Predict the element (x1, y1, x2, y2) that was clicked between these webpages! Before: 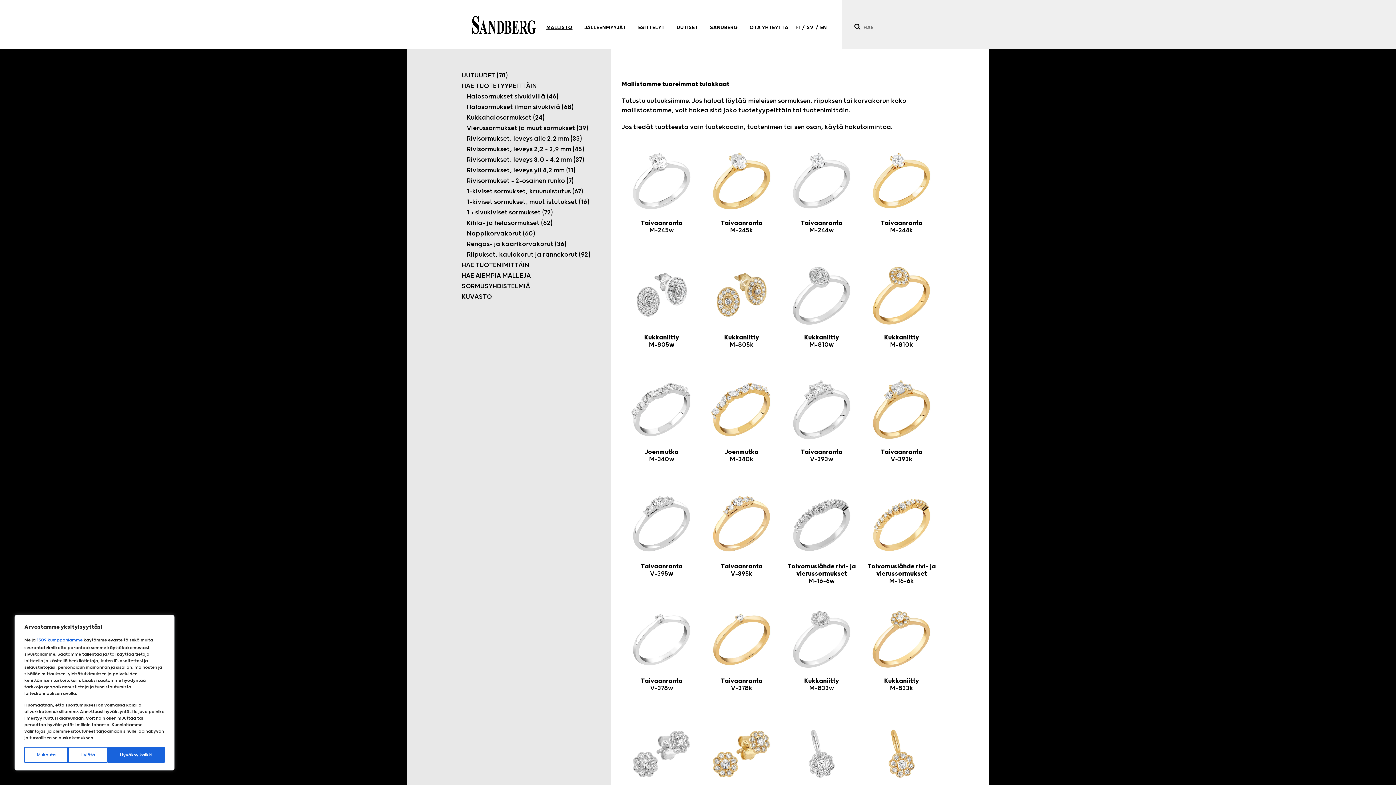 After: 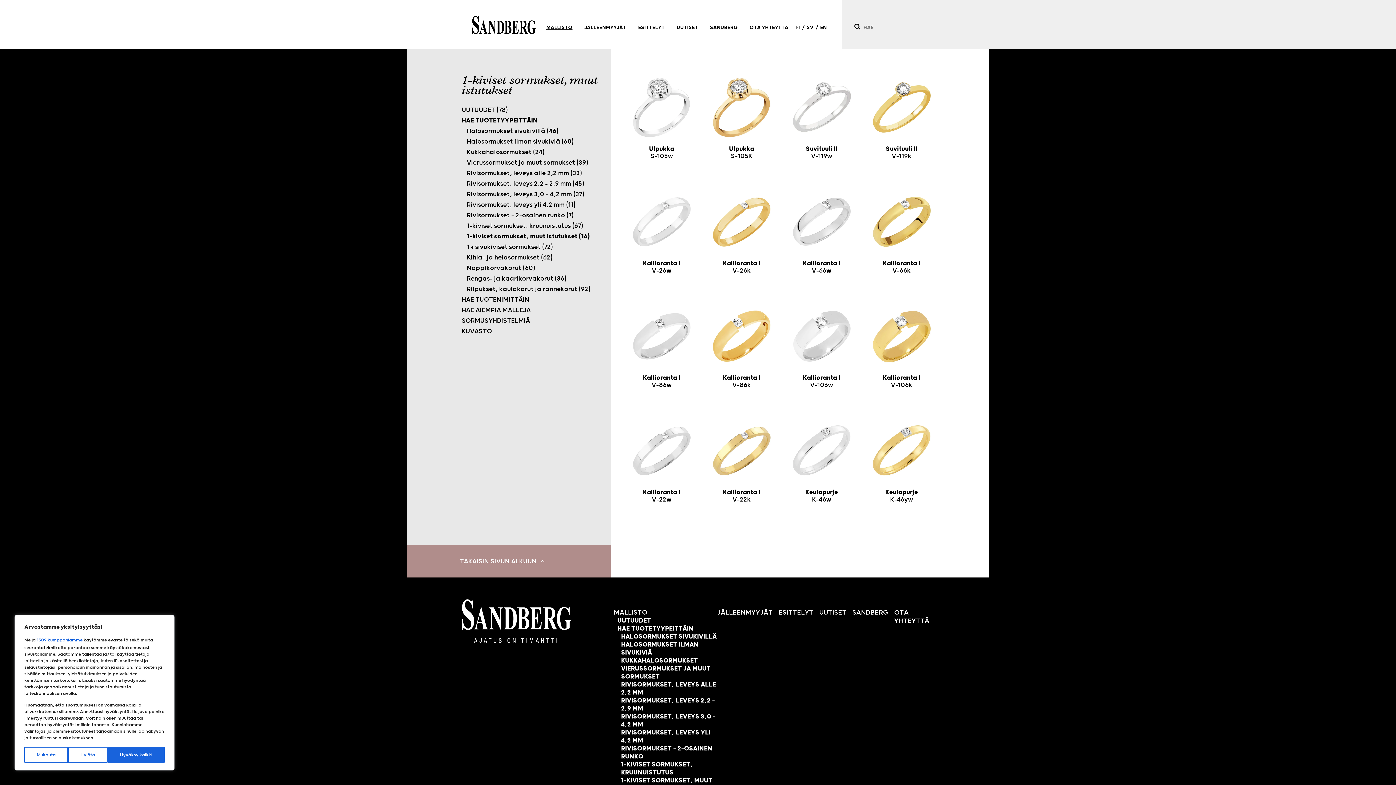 Action: bbox: (461, 197, 603, 207) label: 1-kiviset sormukset, muut istutukset (16)